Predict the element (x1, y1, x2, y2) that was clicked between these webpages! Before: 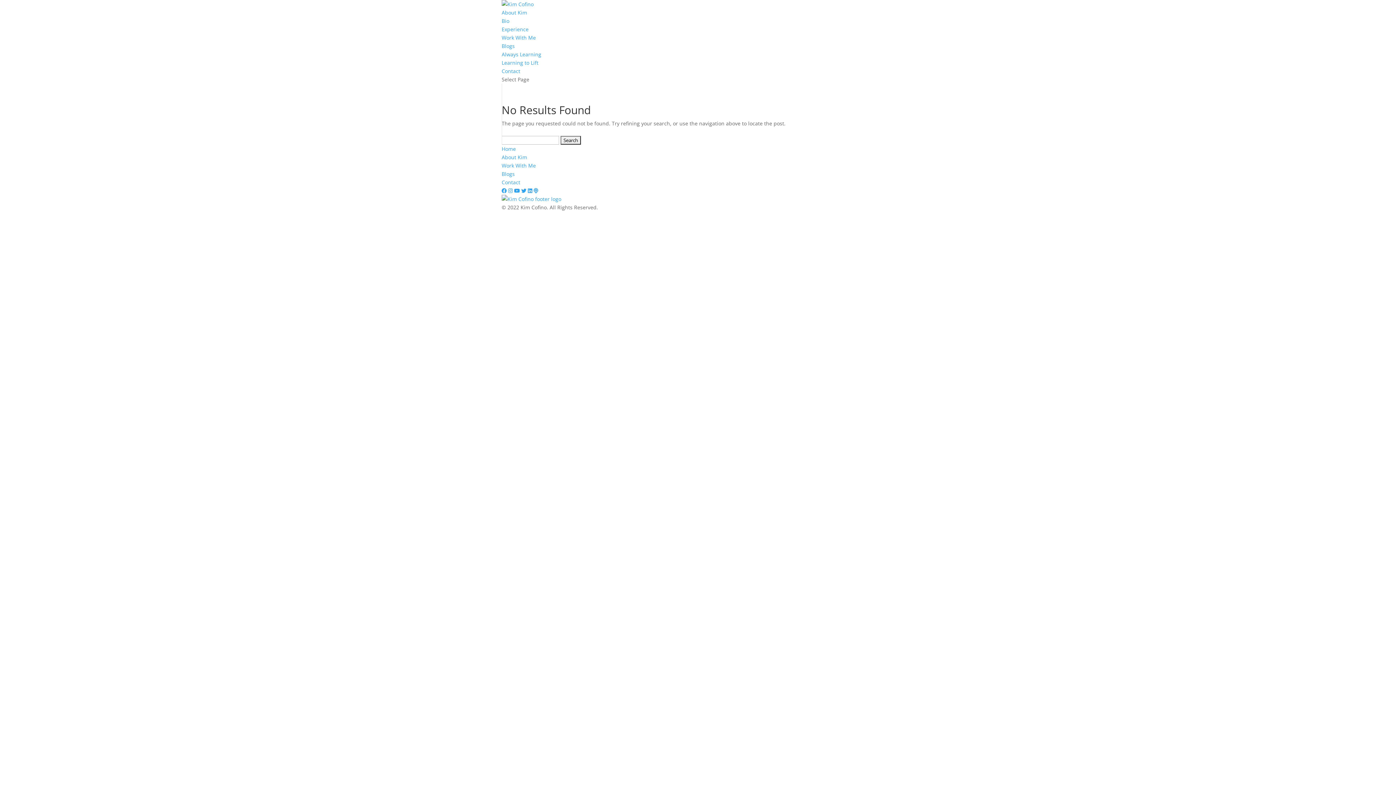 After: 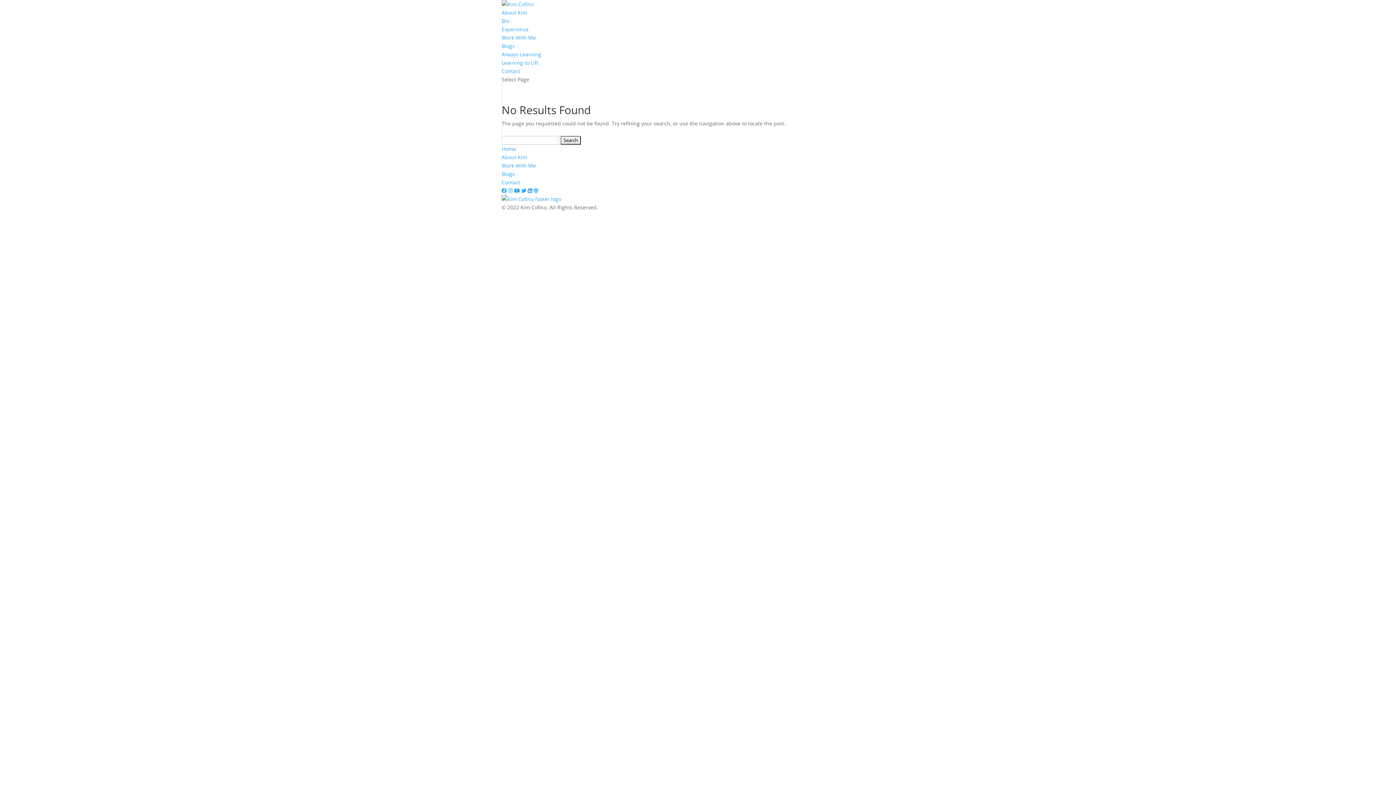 Action: bbox: (528, 187, 532, 194)